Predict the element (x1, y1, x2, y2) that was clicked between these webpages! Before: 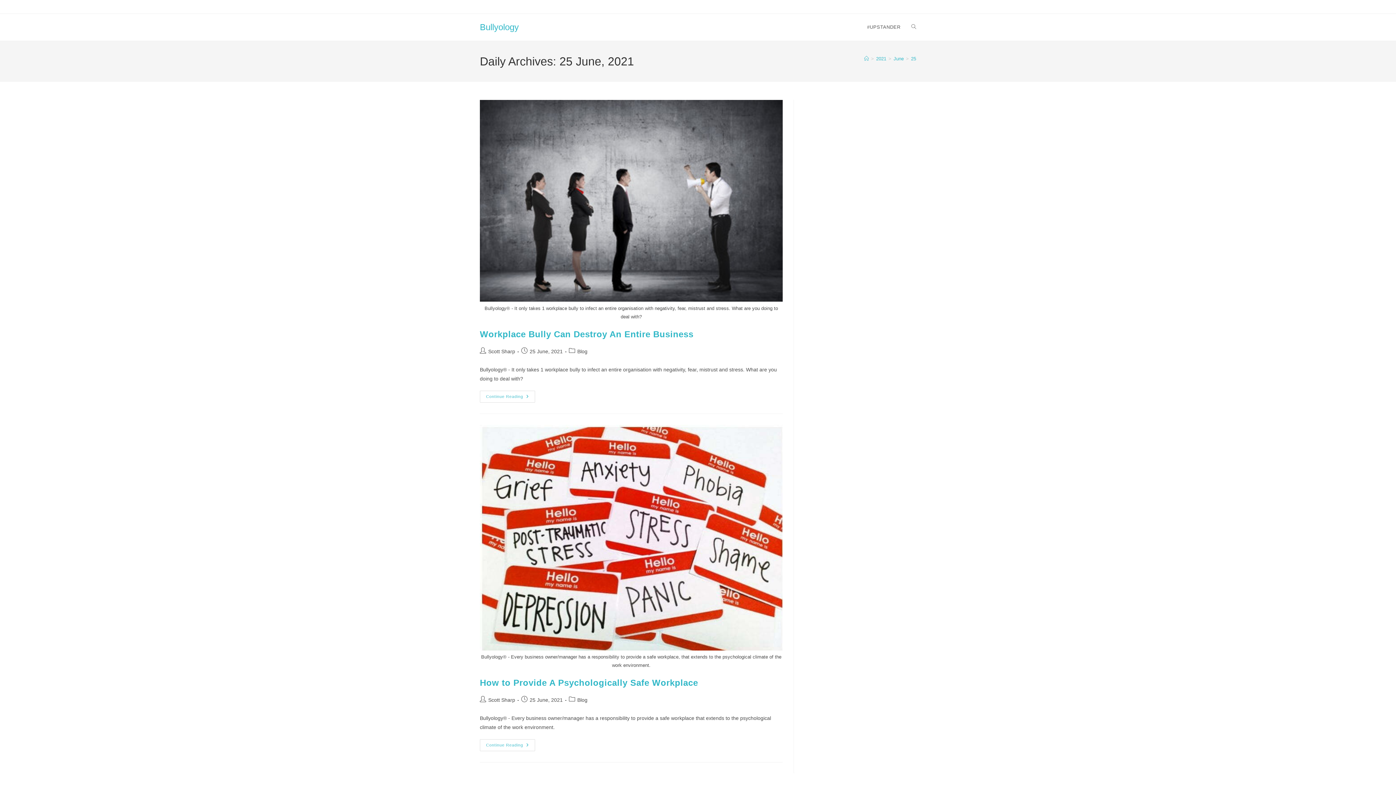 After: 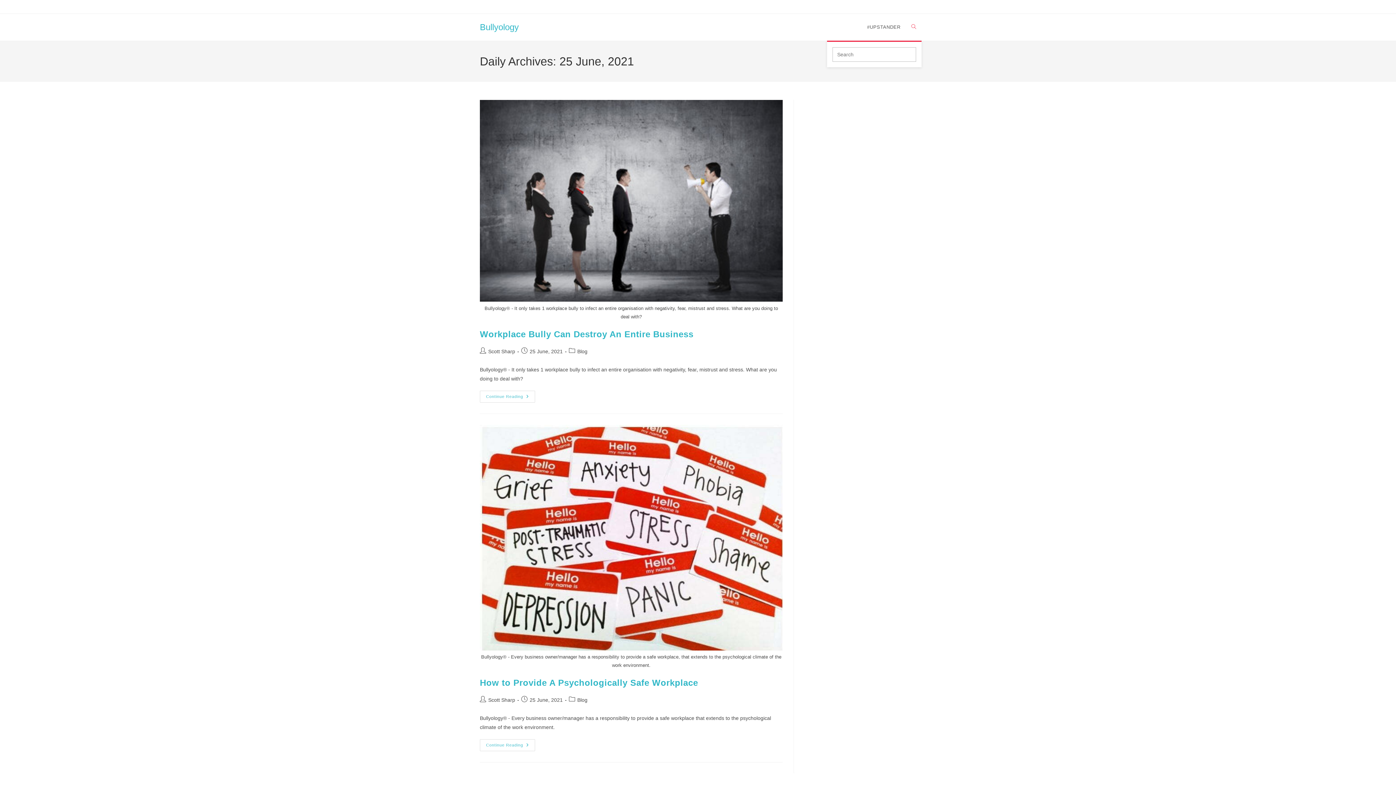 Action: bbox: (906, 13, 921, 40) label: Toggle website search